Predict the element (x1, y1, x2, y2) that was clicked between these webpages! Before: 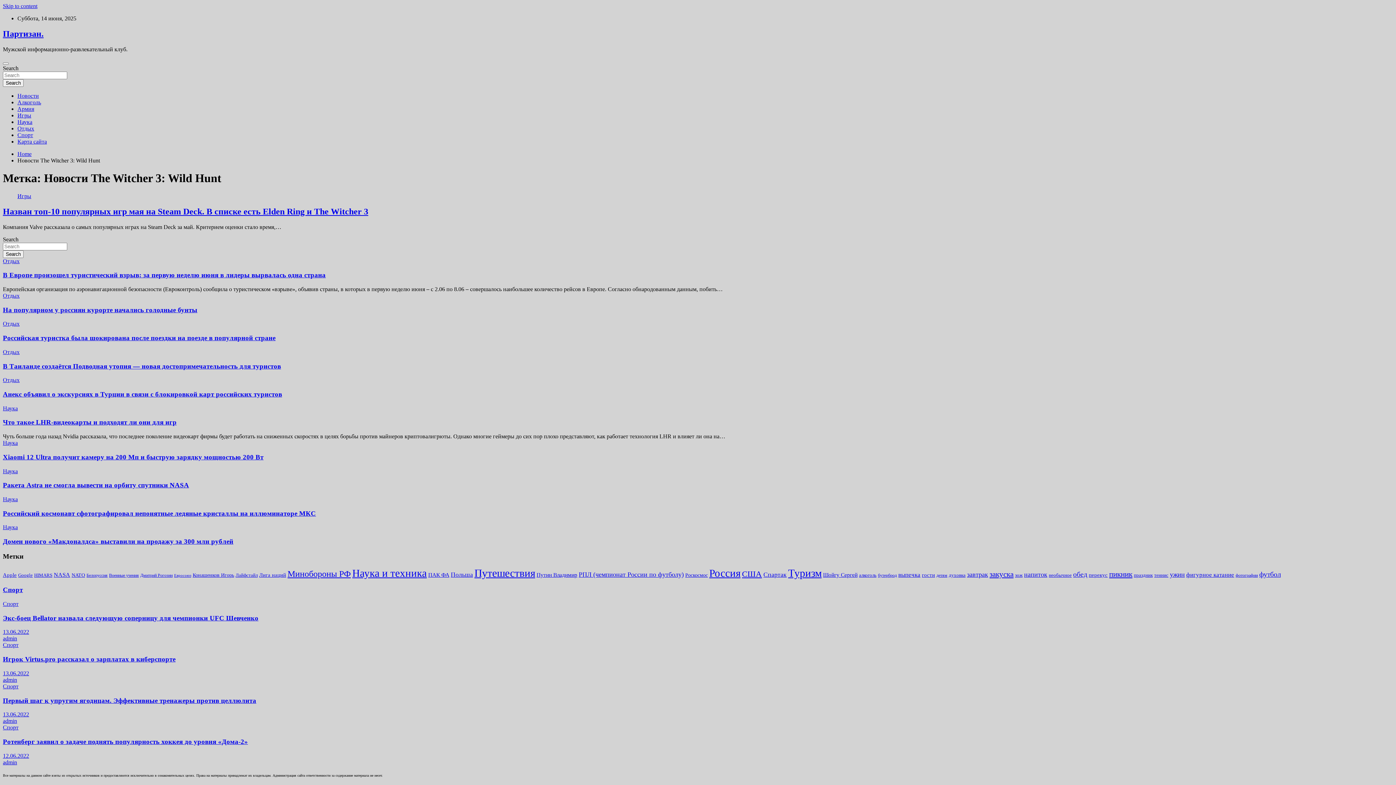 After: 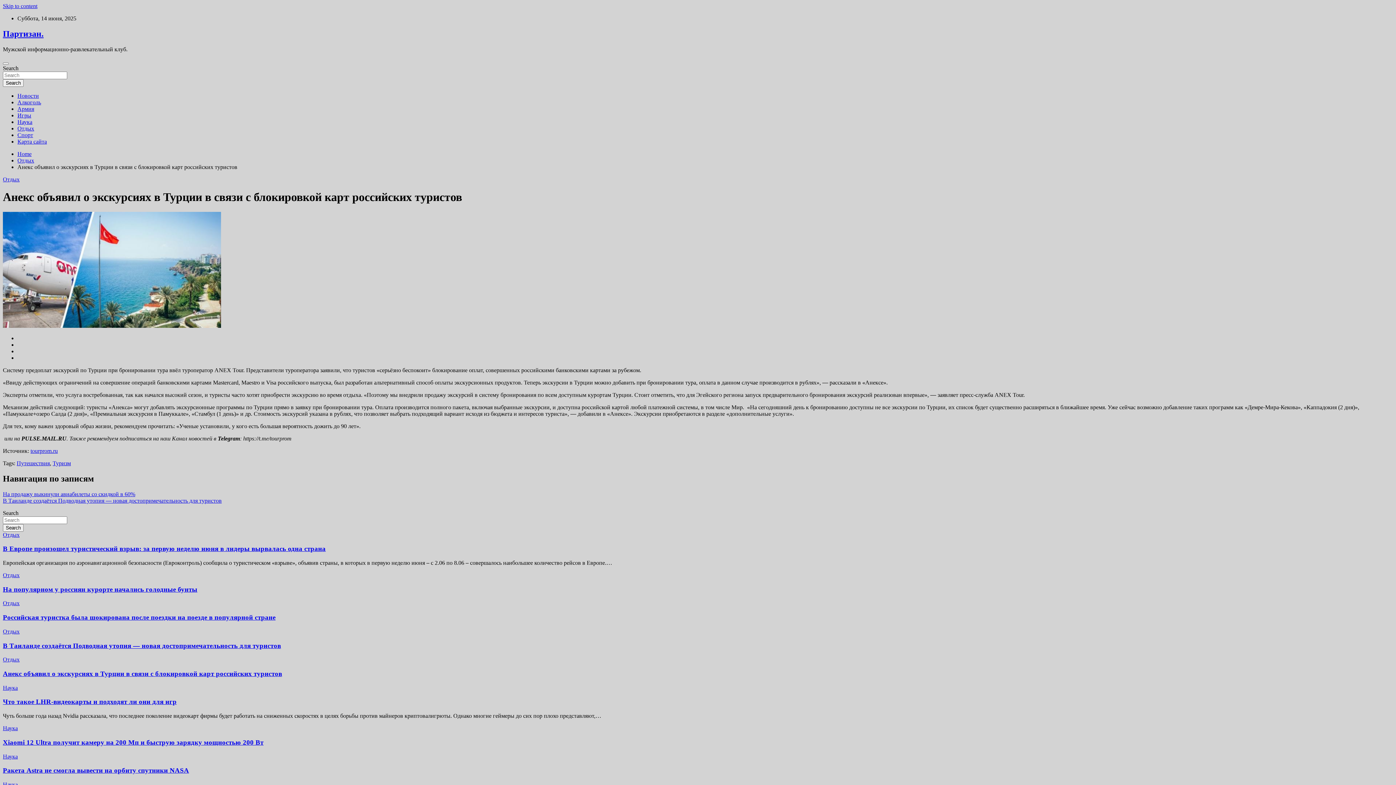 Action: label: Анекс объявил о экскурсиях в Турции в связи с блокировкой карт российских туристов bbox: (2, 390, 282, 398)